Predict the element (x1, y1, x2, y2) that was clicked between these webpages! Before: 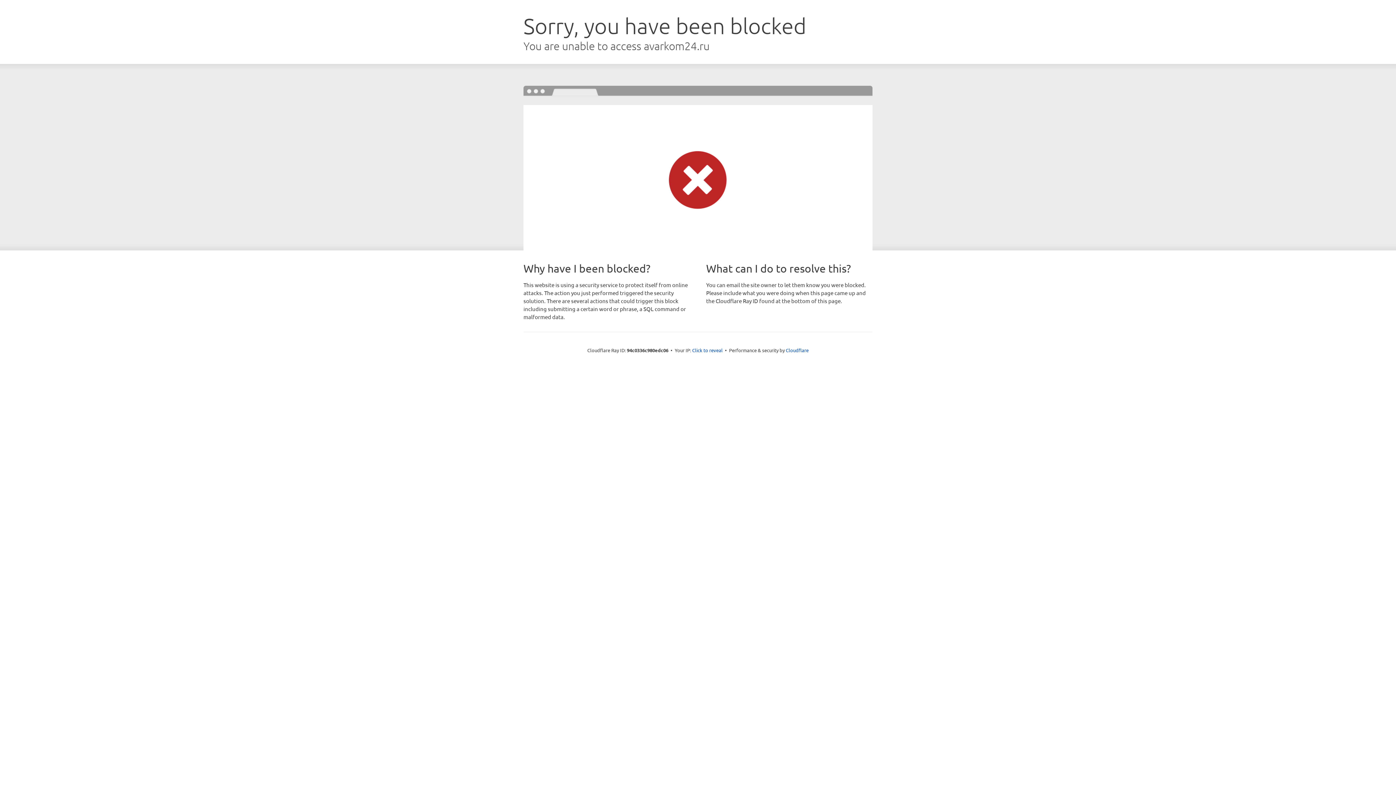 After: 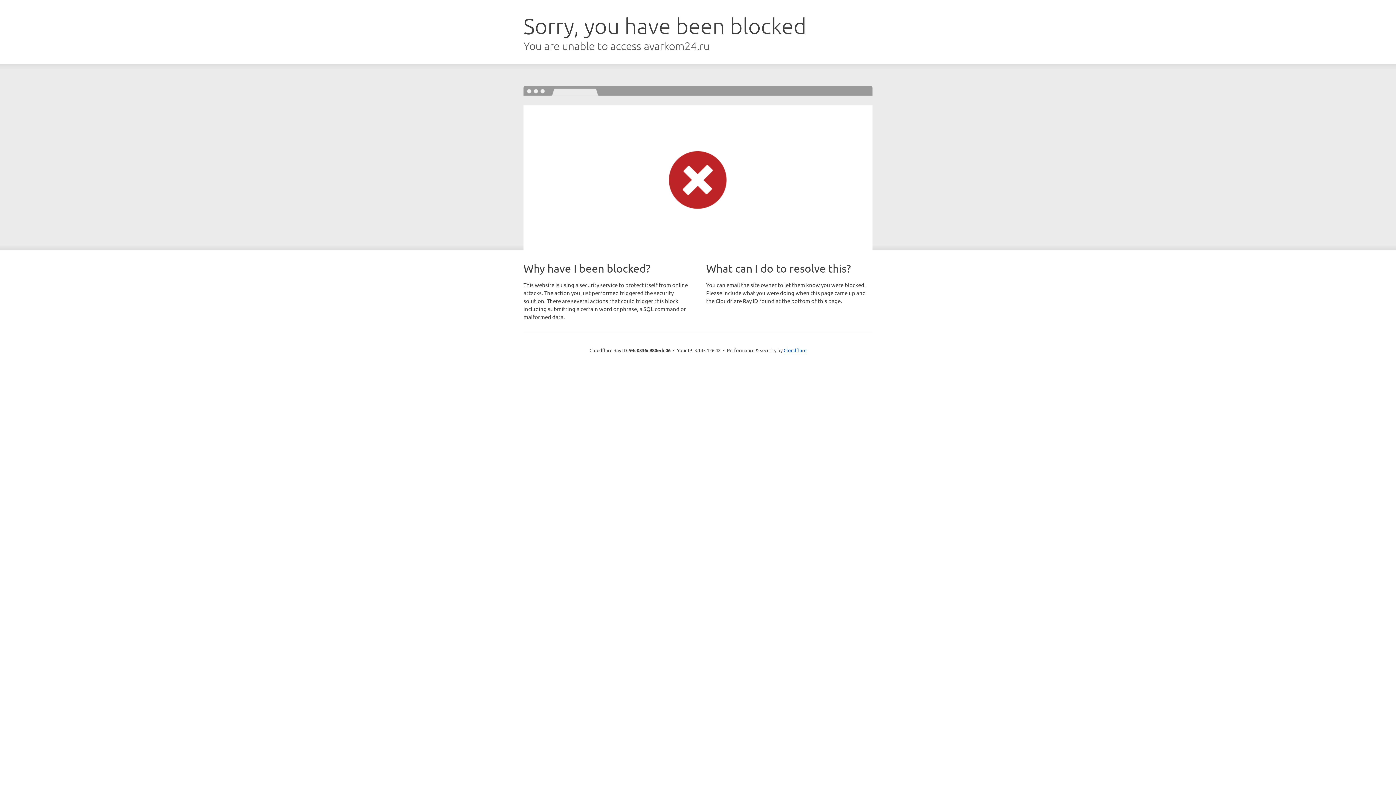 Action: label: Click to reveal bbox: (692, 346, 722, 353)